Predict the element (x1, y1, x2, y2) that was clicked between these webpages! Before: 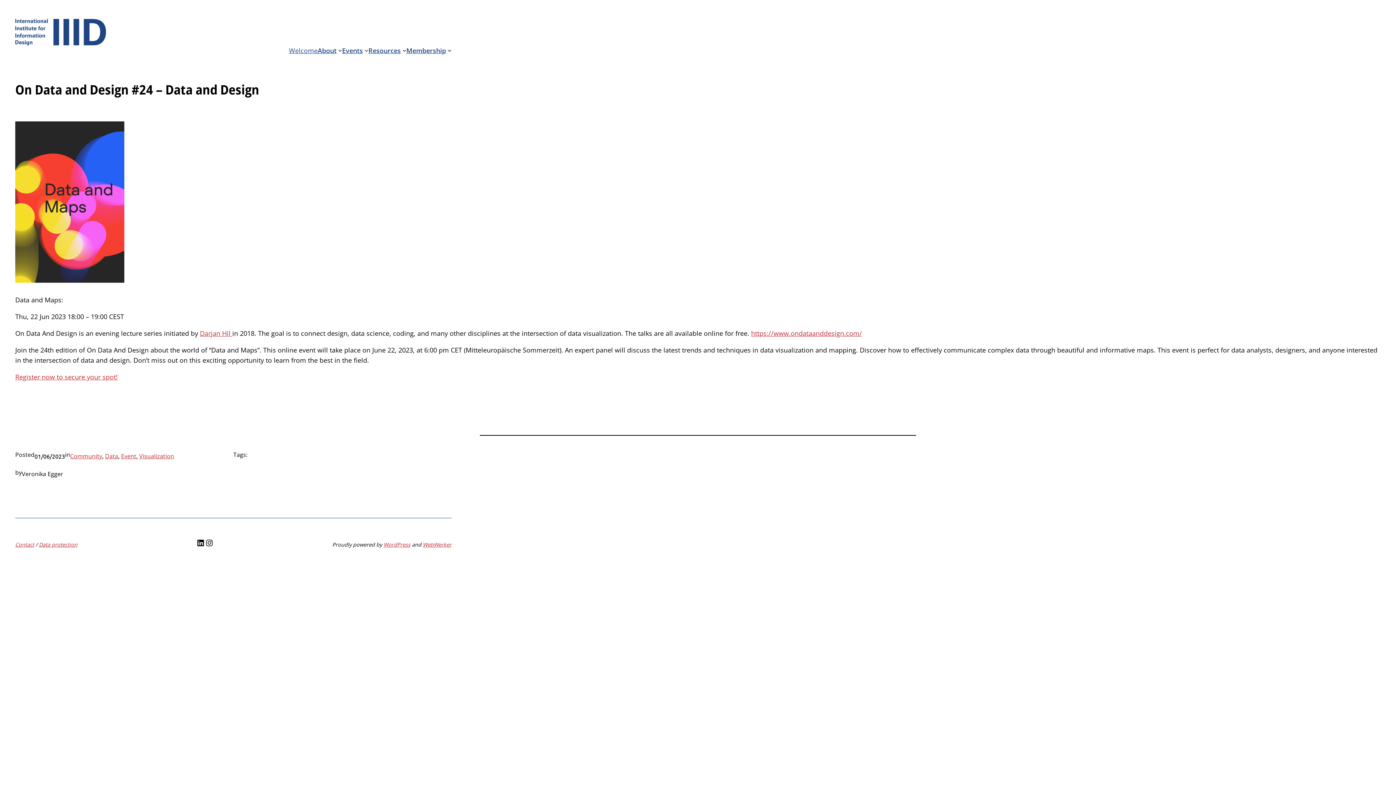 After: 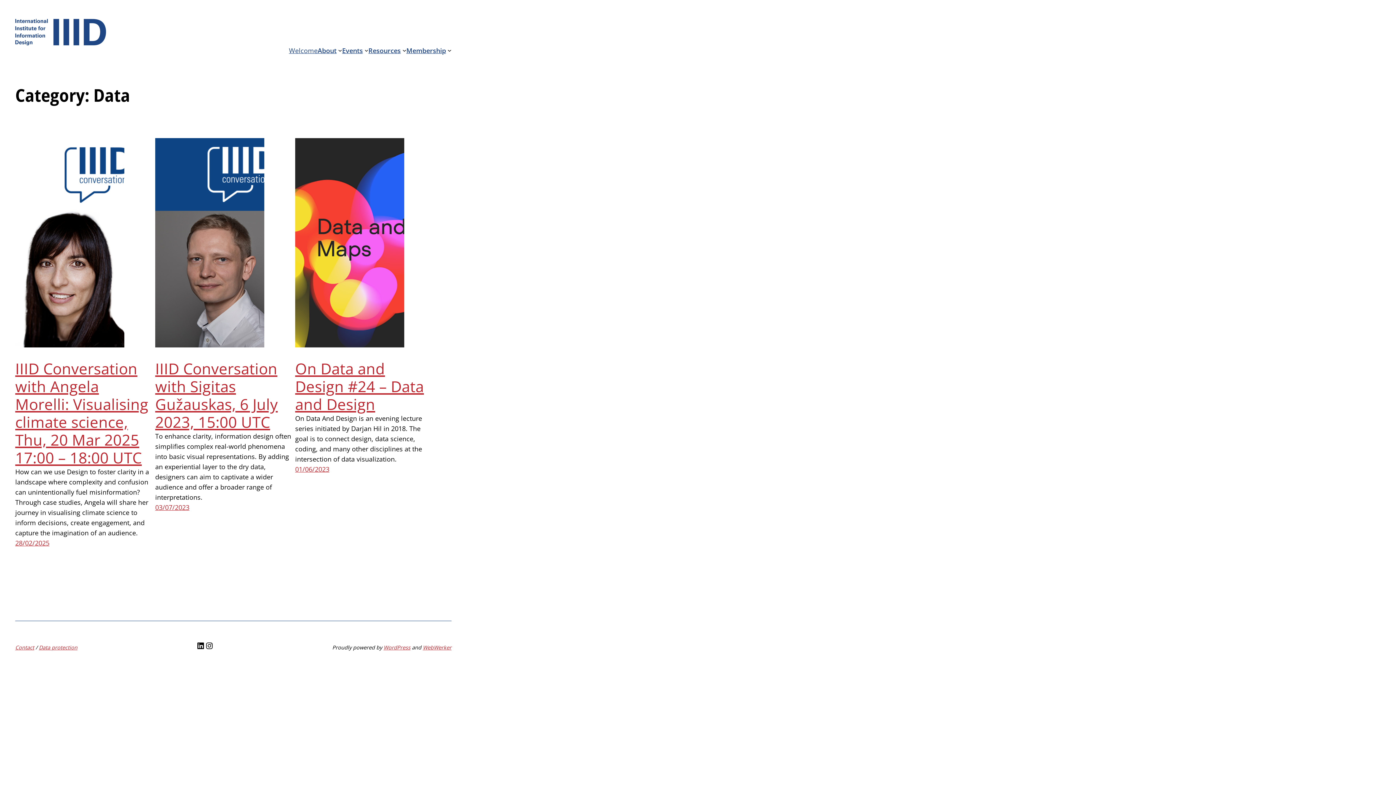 Action: label: Data bbox: (105, 452, 118, 460)